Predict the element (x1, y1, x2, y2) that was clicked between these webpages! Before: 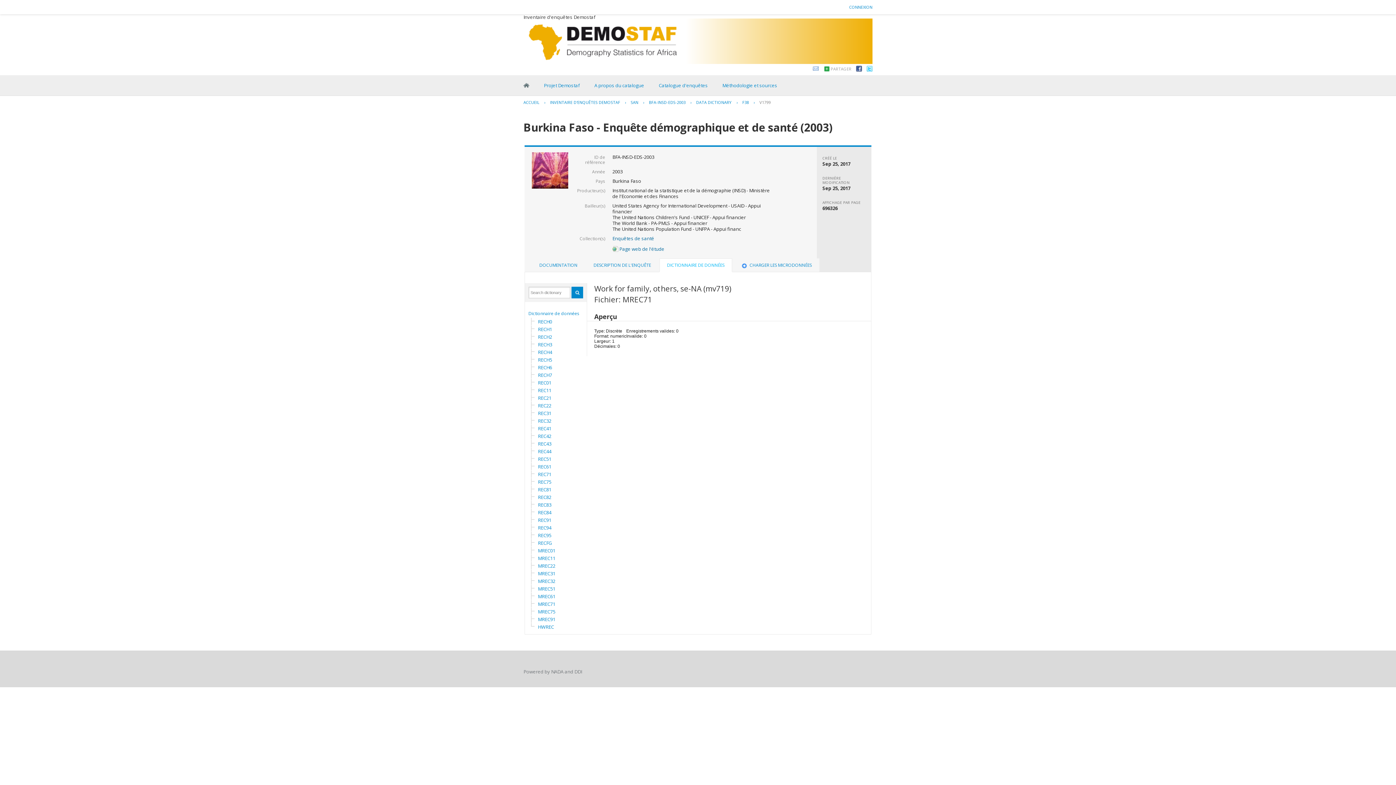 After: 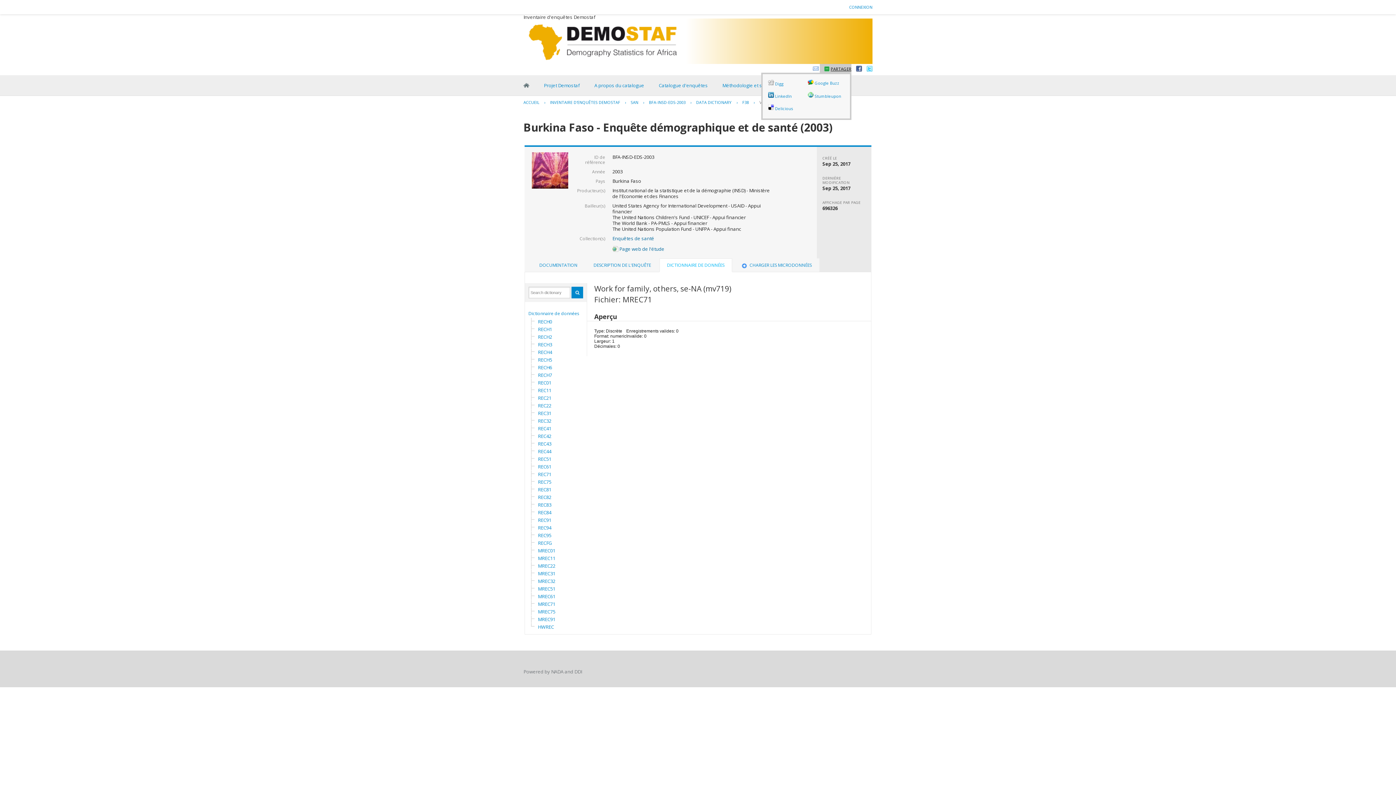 Action: bbox: (823, 66, 851, 71) label: PARTAGER